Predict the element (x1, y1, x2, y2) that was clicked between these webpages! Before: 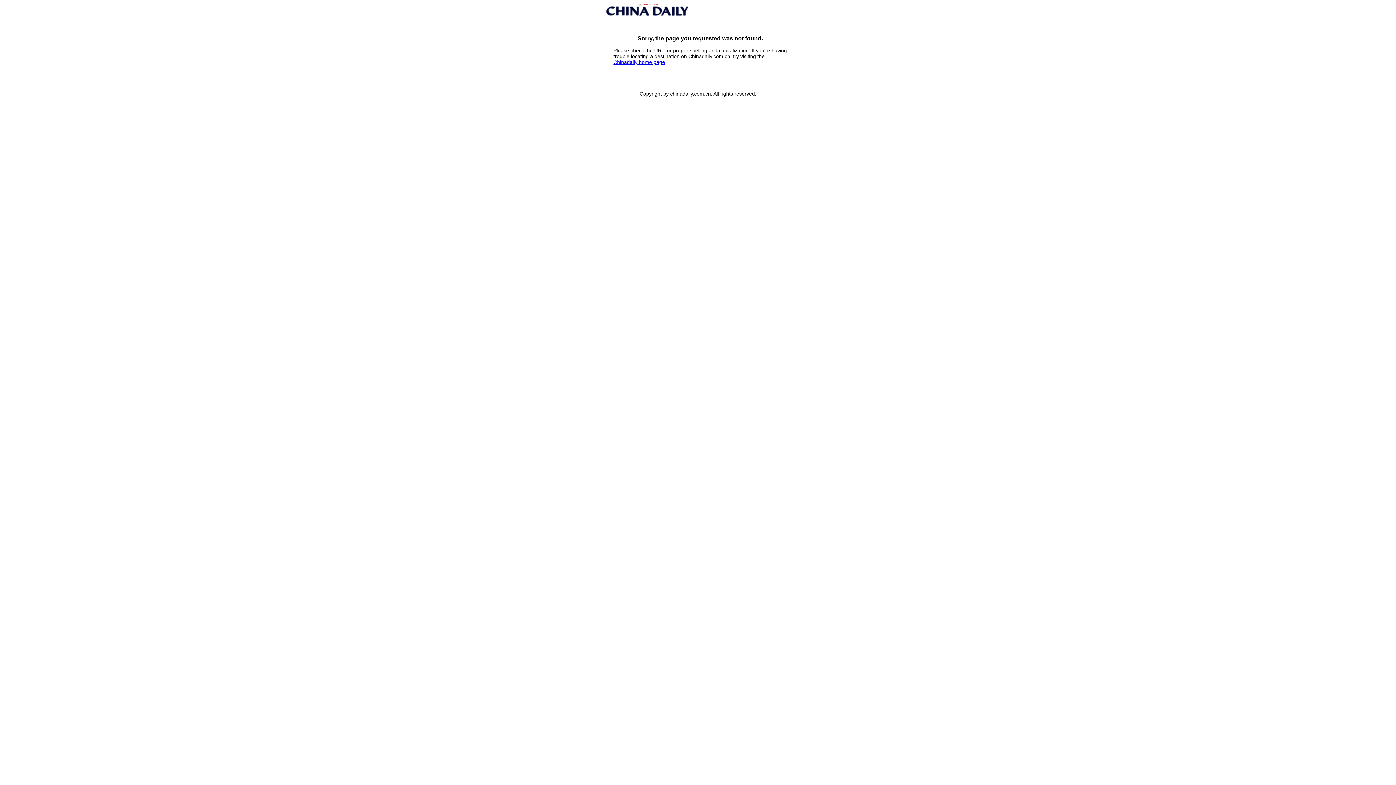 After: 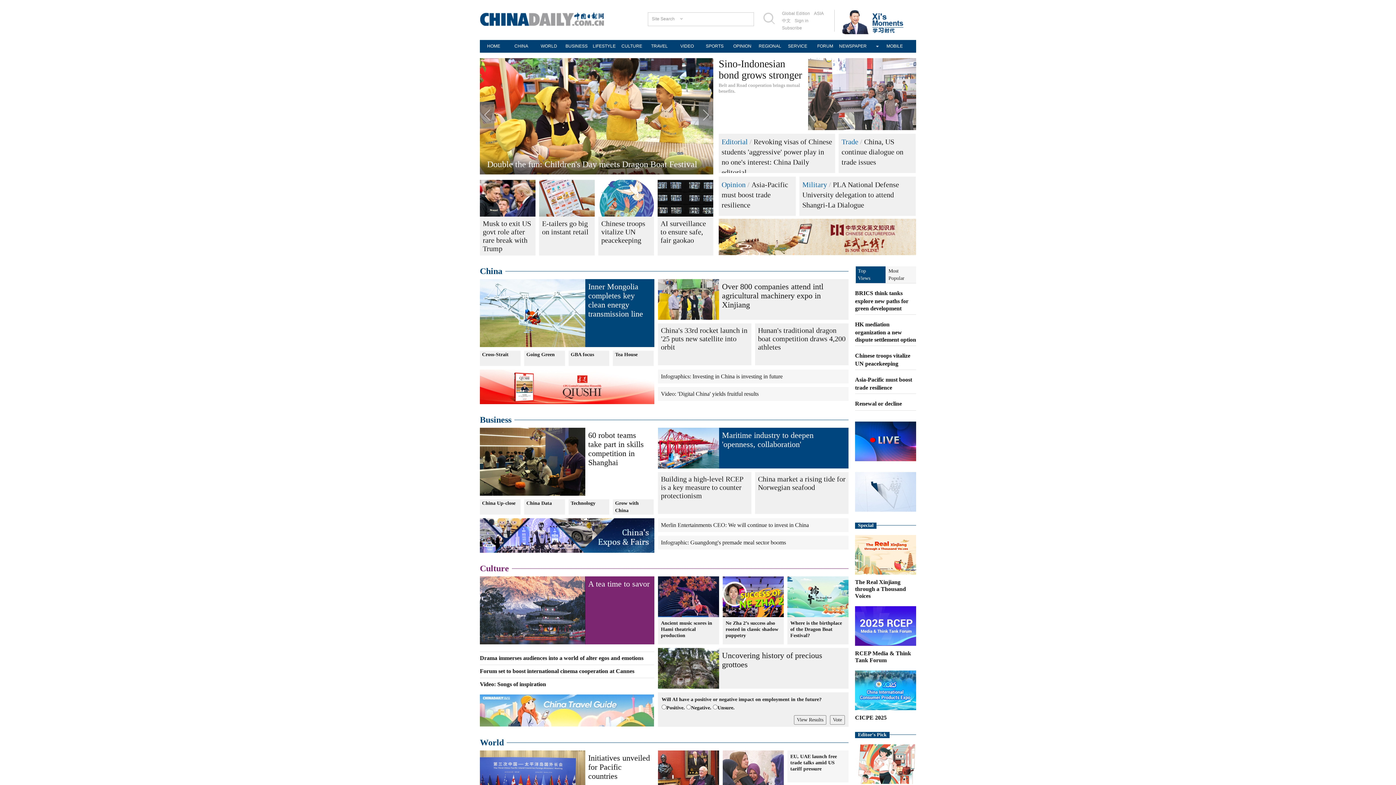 Action: bbox: (613, 59, 665, 65) label: Chinadaily home page